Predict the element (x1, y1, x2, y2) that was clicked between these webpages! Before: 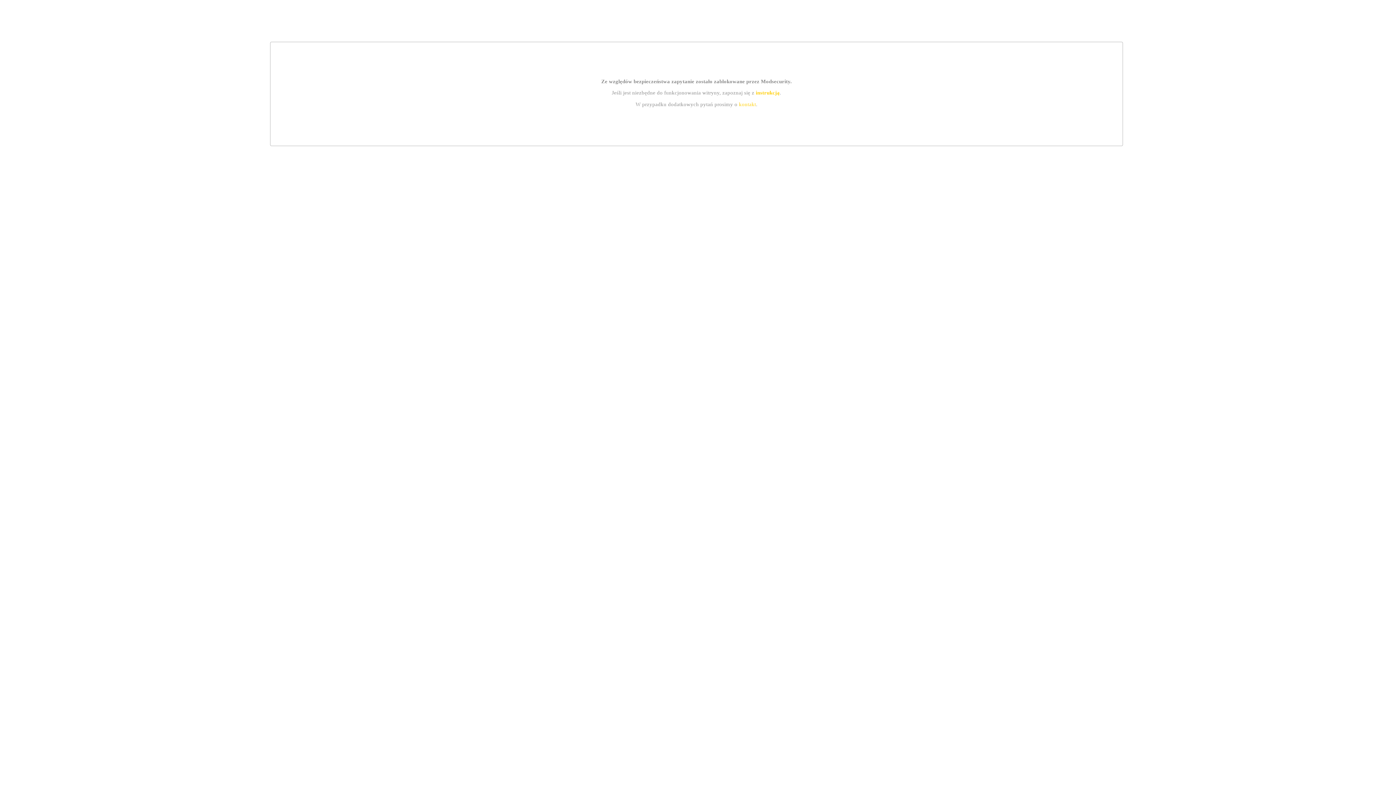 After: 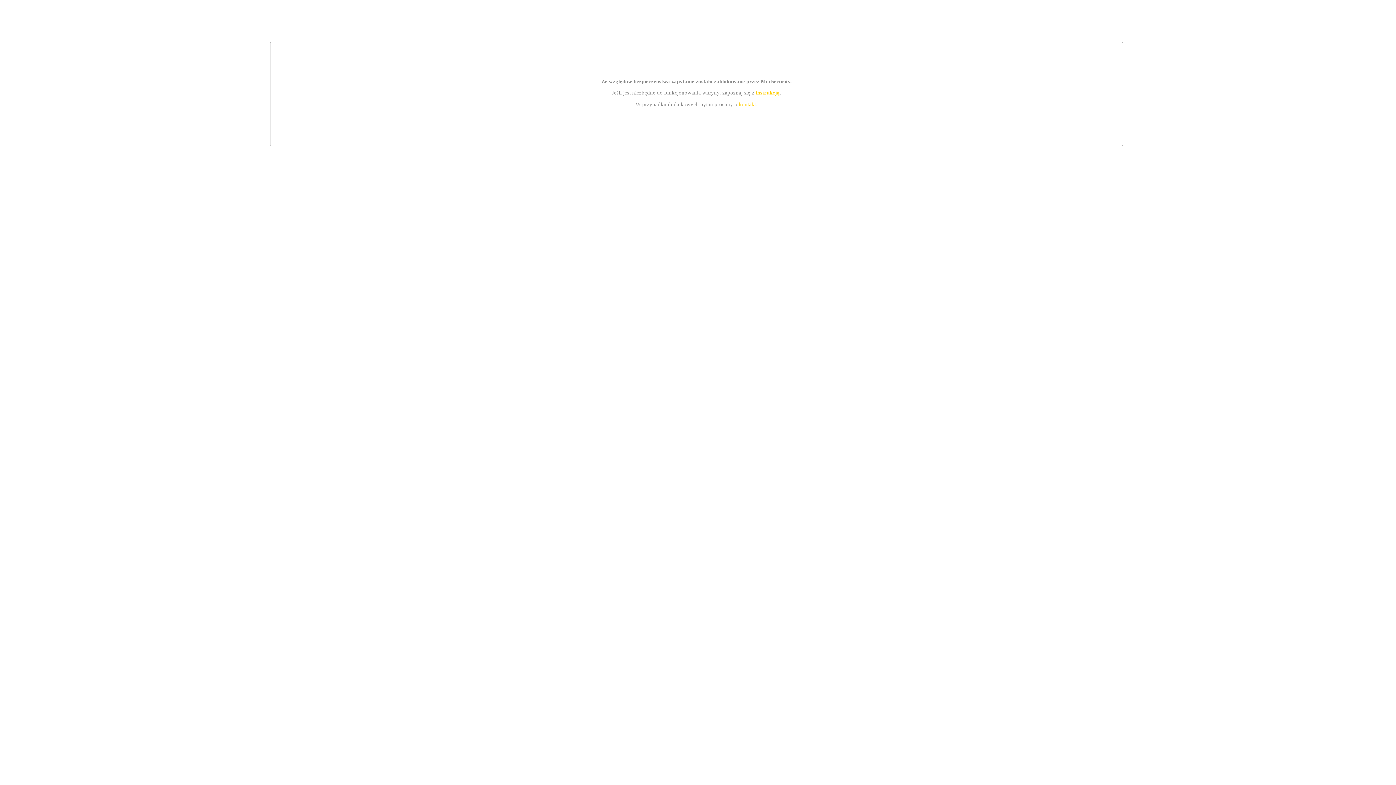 Action: label: kontakt bbox: (739, 101, 756, 107)